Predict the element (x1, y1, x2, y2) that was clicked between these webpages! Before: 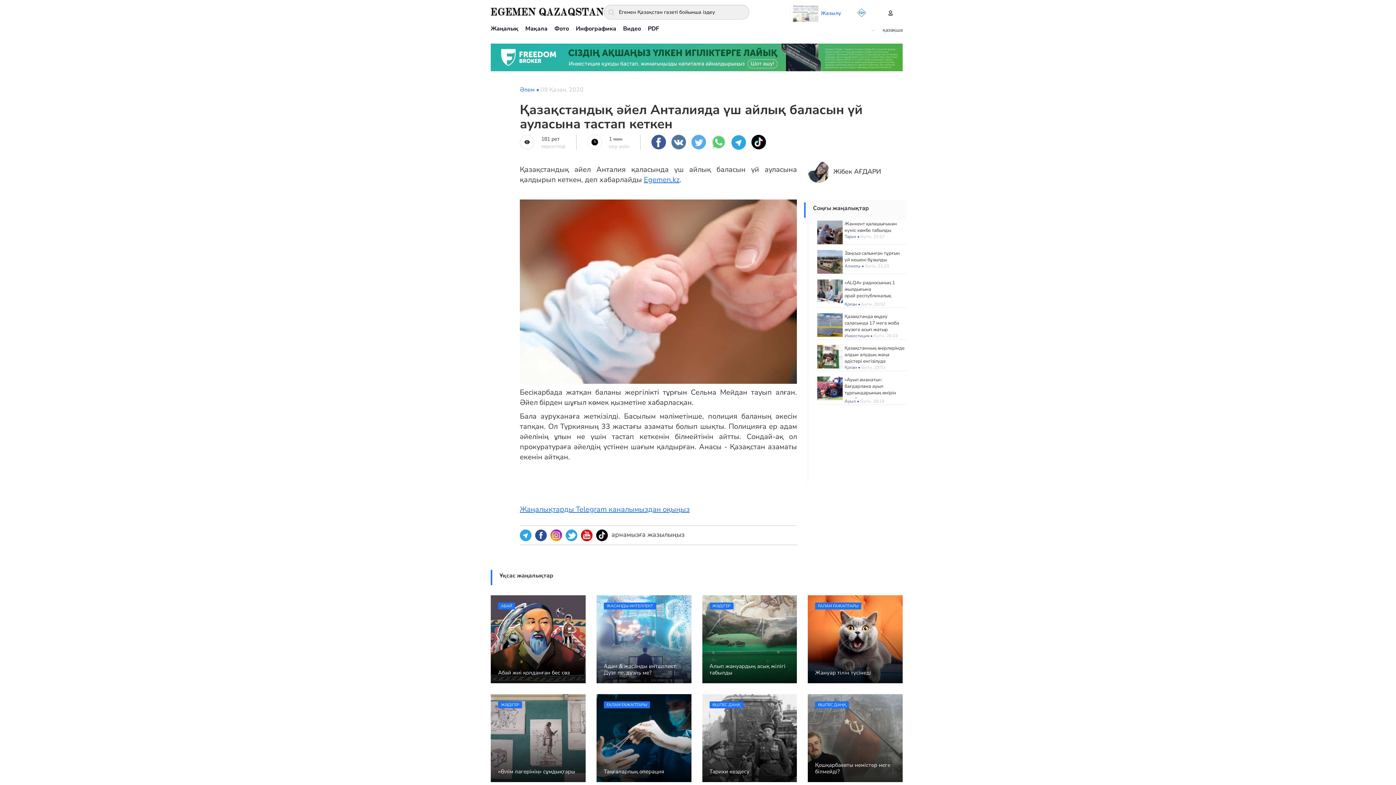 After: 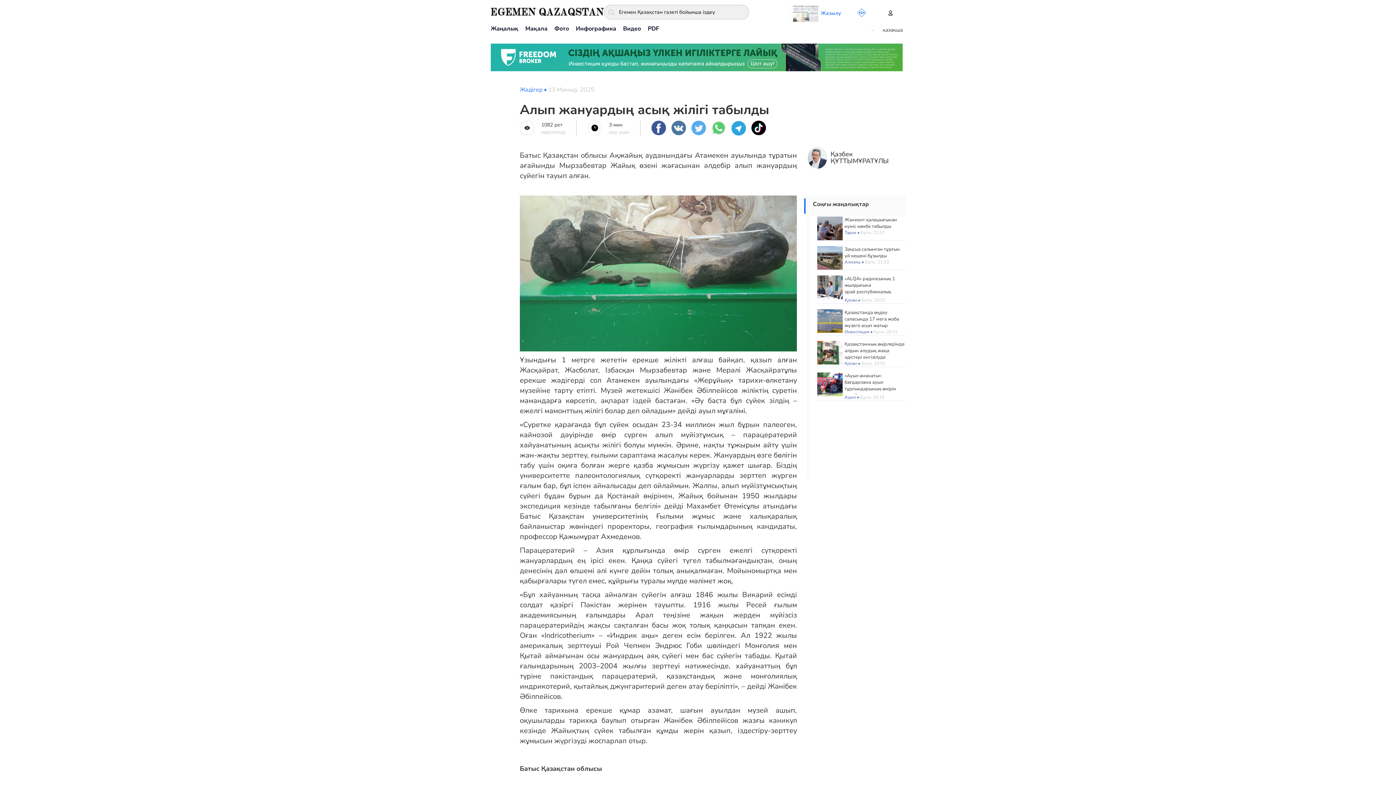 Action: bbox: (702, 595, 797, 683) label: ЖӘДІГЕР

Алып жануардың асық жілігі табылды